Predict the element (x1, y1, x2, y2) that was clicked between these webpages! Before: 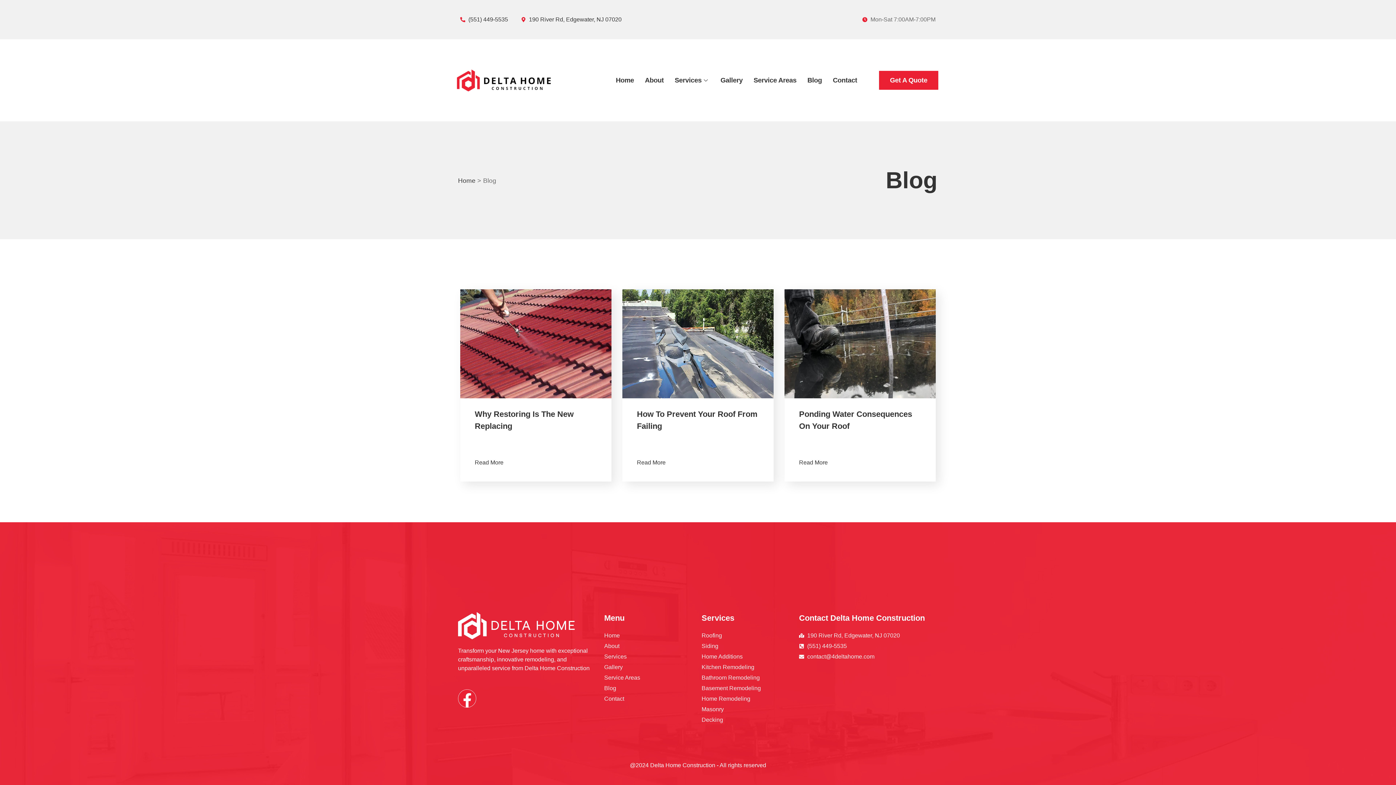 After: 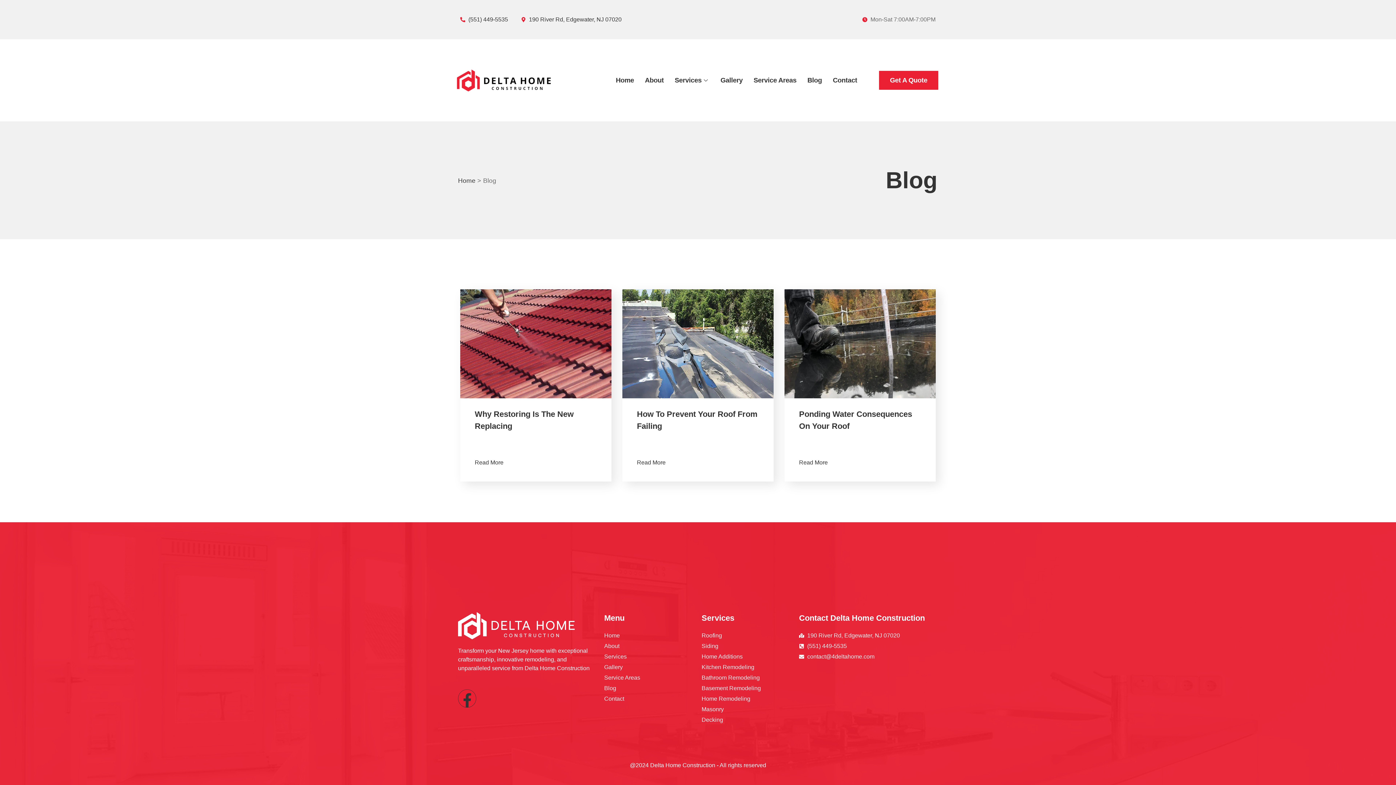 Action: label: Facebook bbox: (458, 689, 476, 707)